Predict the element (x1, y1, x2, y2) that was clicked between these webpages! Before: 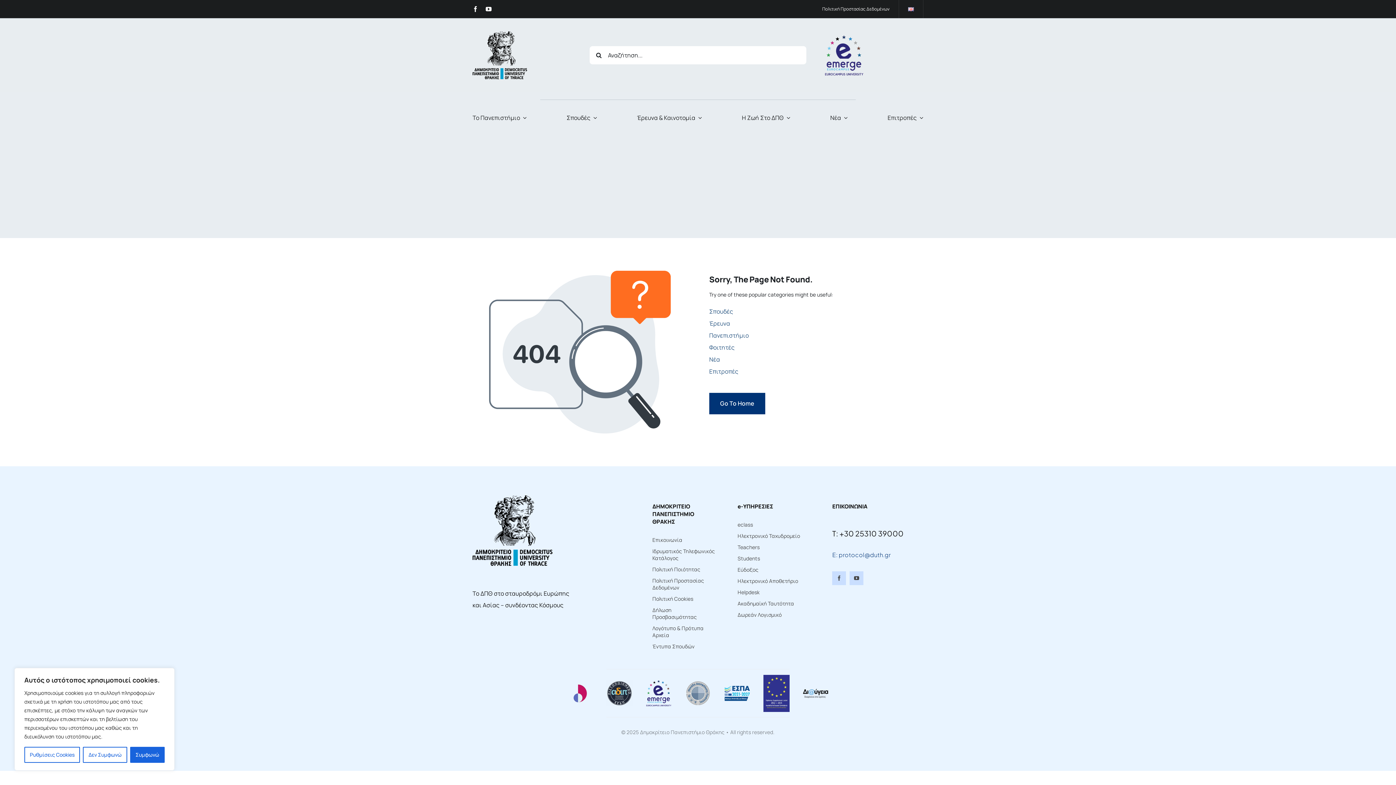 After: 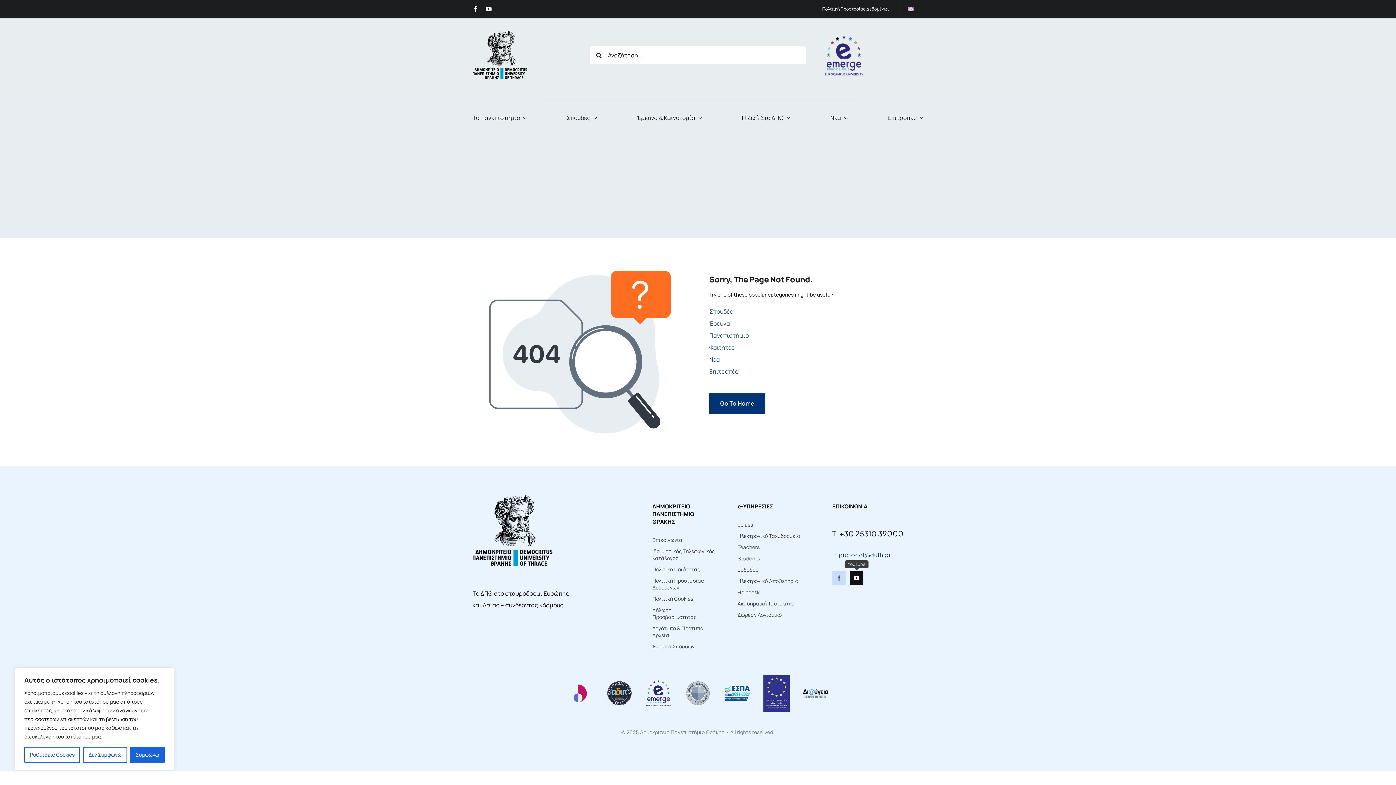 Action: label: youtube bbox: (849, 571, 863, 585)